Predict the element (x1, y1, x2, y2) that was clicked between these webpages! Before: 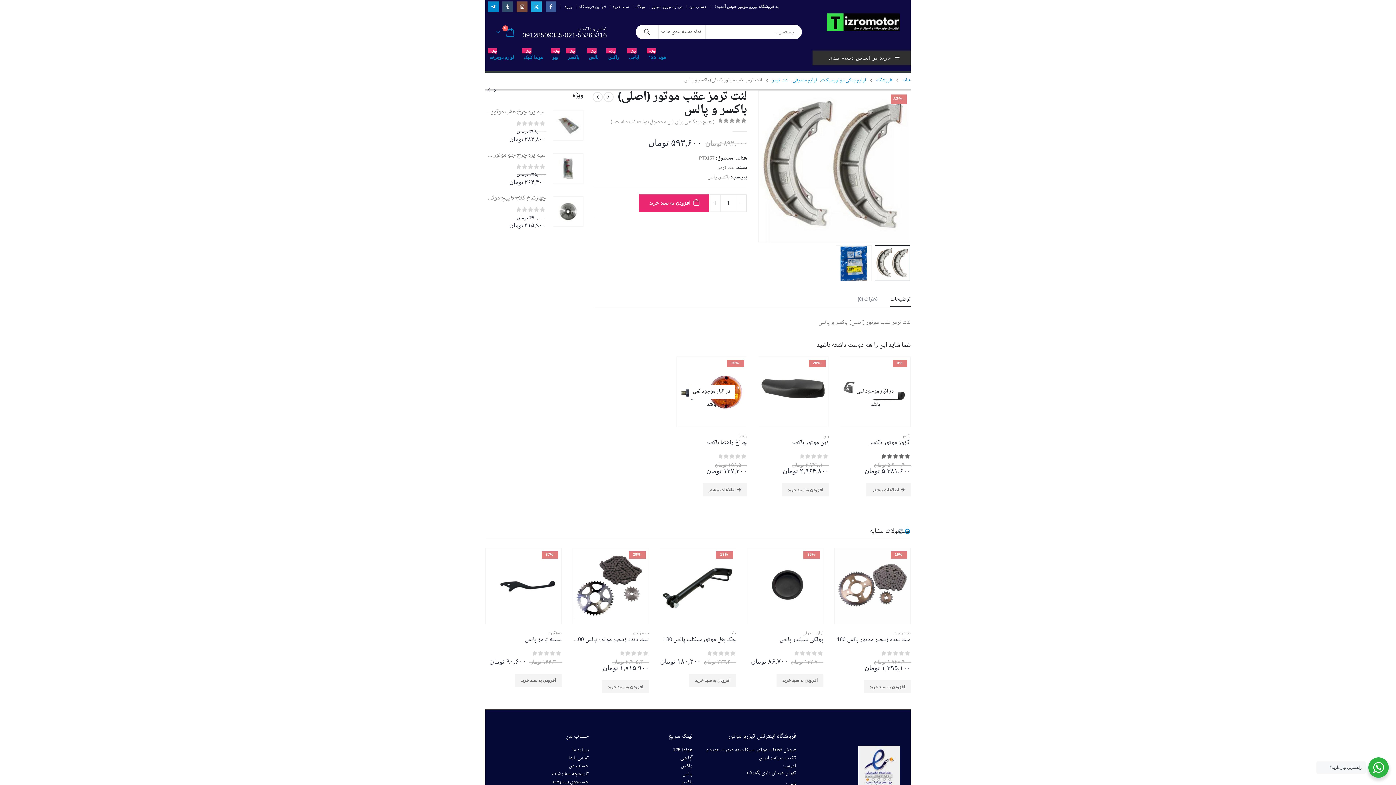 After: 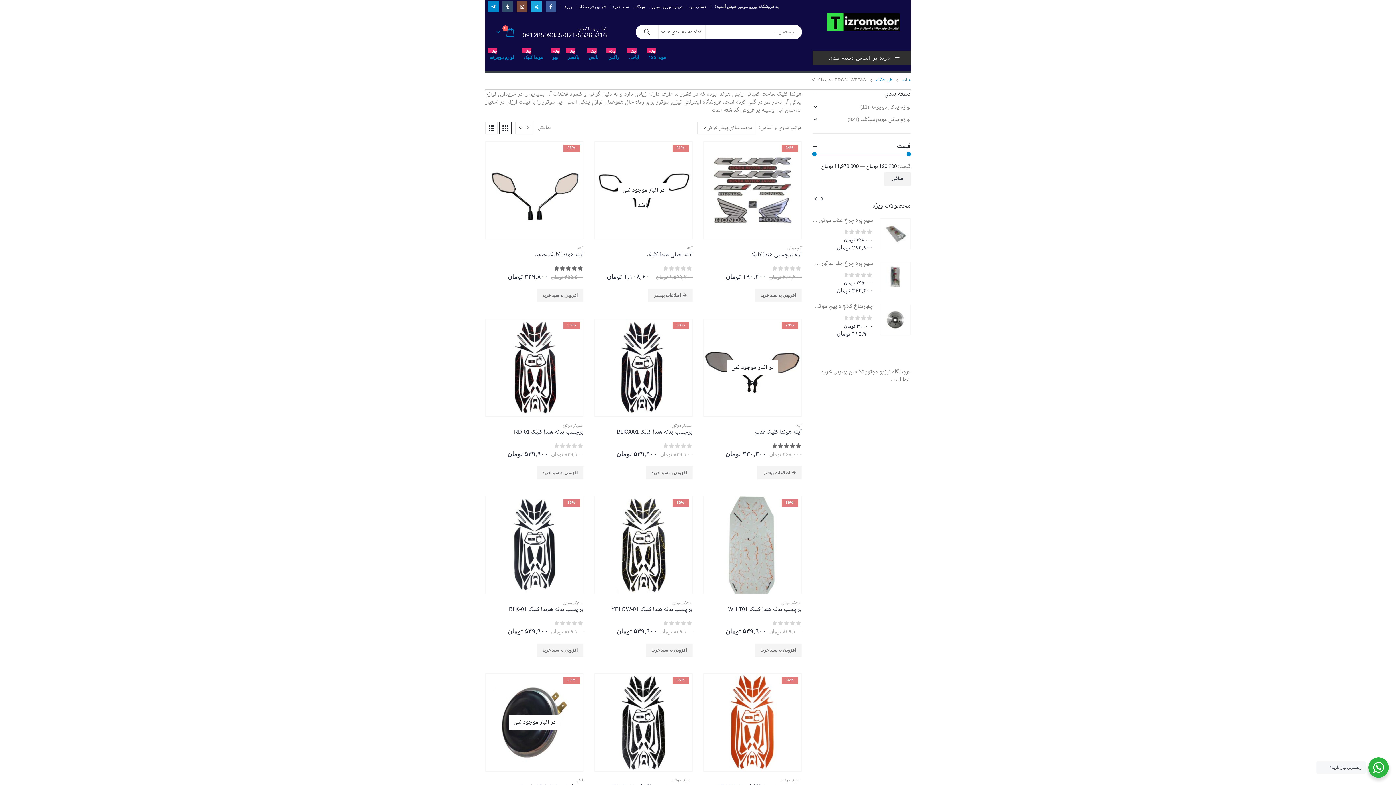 Action: label: هوندا کلیک
ویژه bbox: (519, 50, 547, 64)